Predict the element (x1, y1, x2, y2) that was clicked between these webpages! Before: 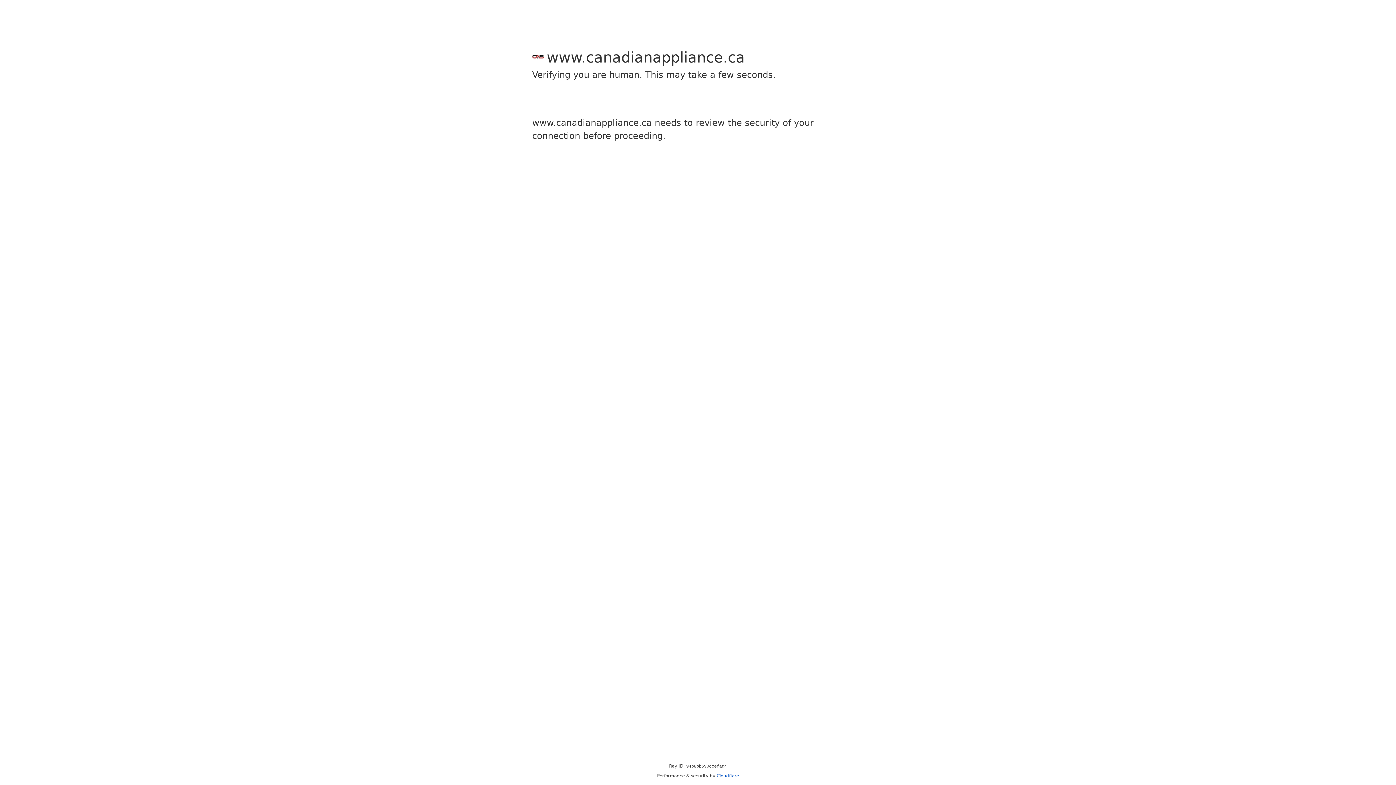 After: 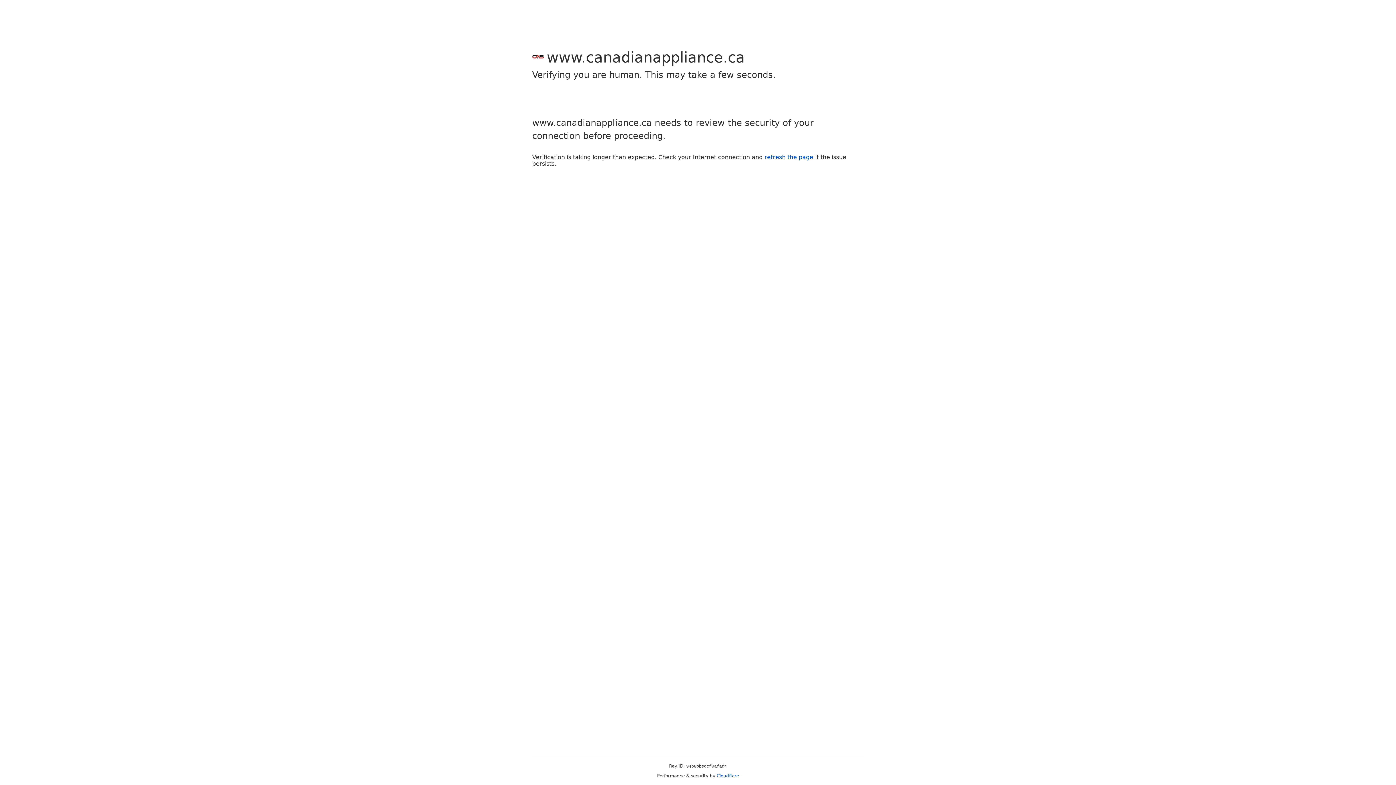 Action: bbox: (716, 773, 739, 778) label: Cloudflare